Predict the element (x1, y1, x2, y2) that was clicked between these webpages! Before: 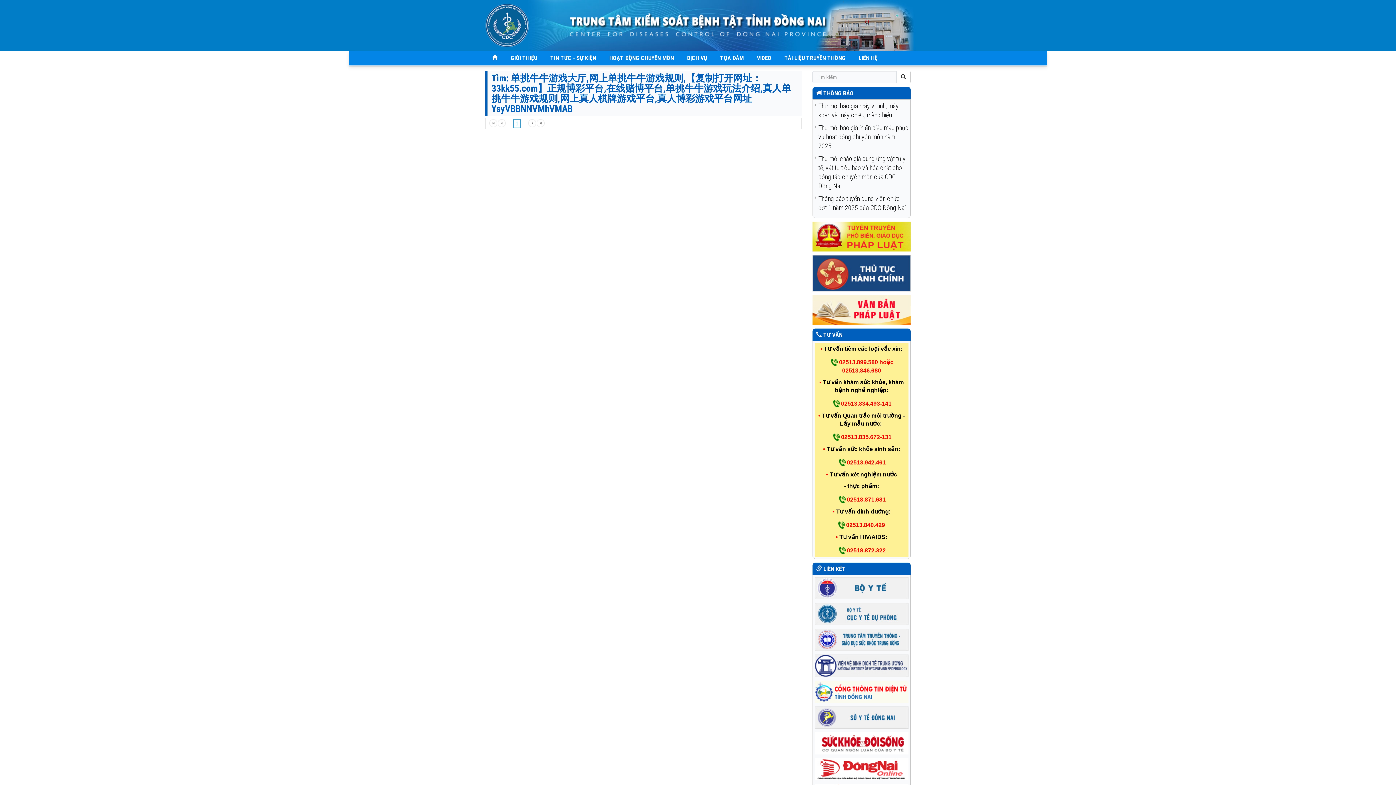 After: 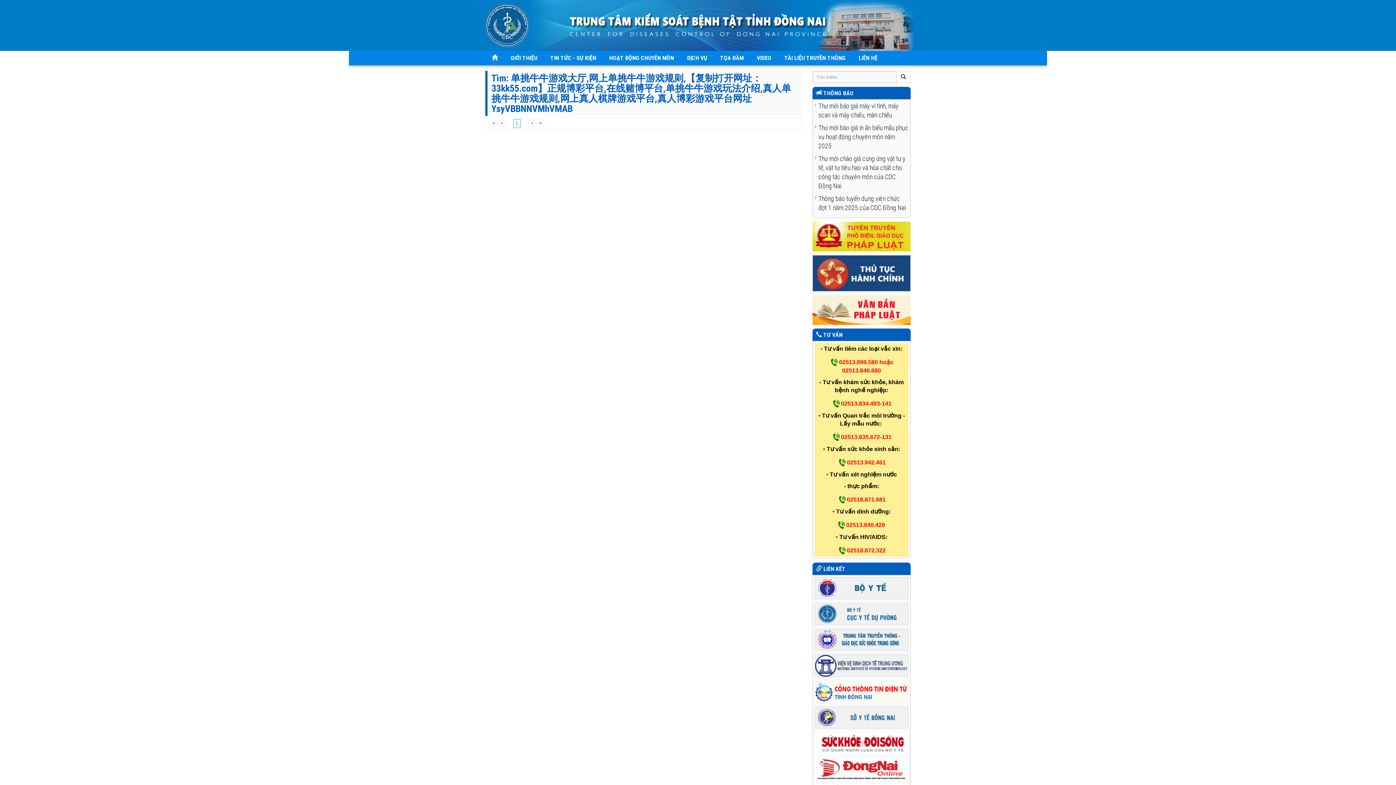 Action: bbox: (831, 357, 837, 365)